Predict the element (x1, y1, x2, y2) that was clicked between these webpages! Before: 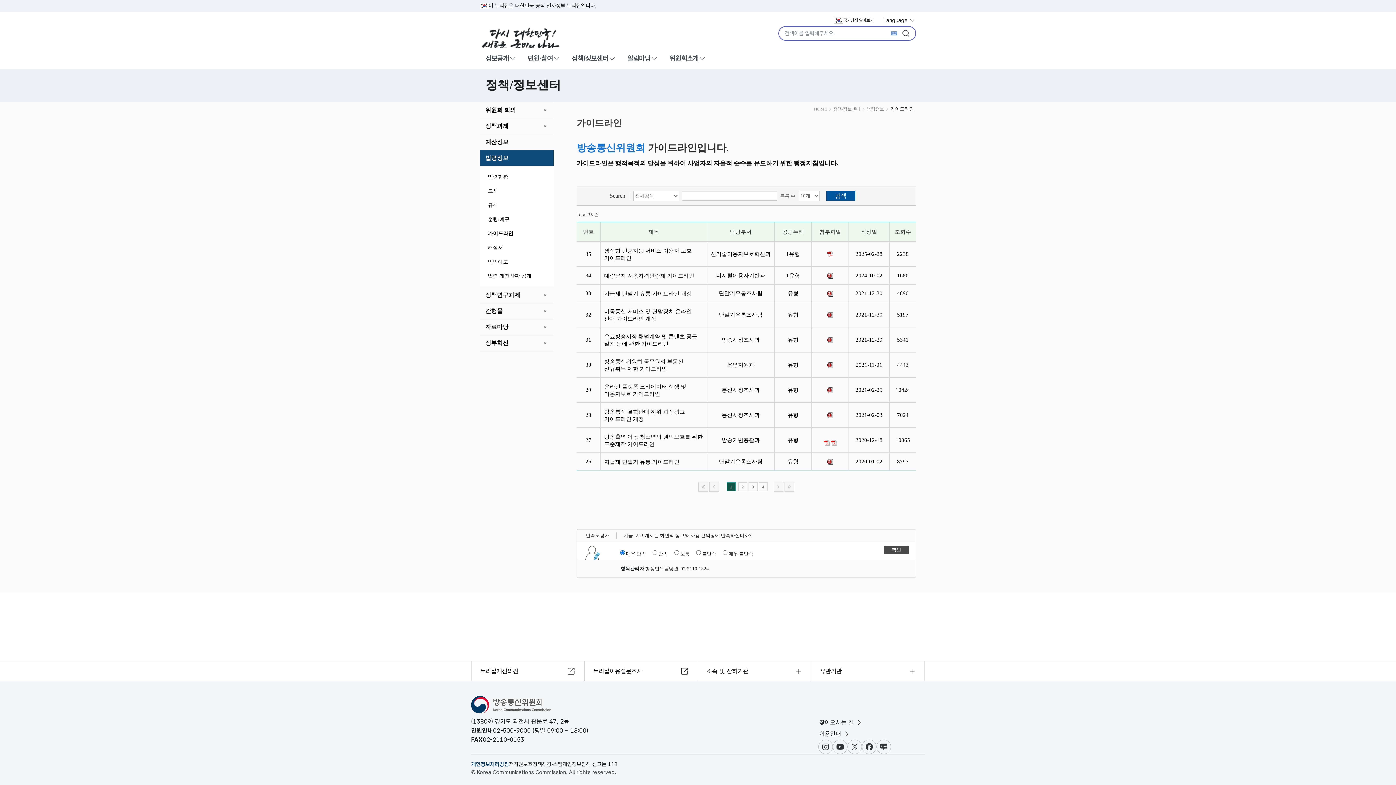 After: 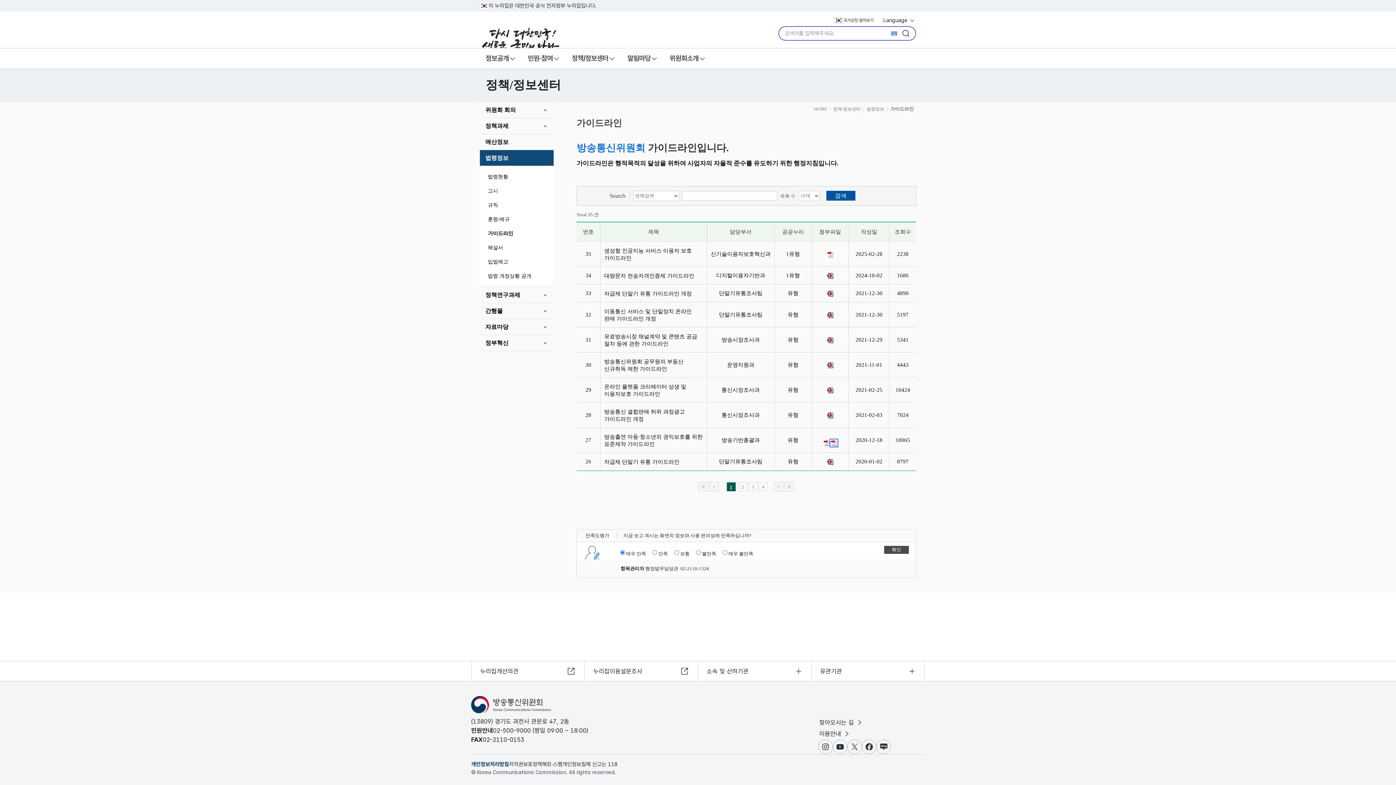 Action: bbox: (831, 440, 836, 446)